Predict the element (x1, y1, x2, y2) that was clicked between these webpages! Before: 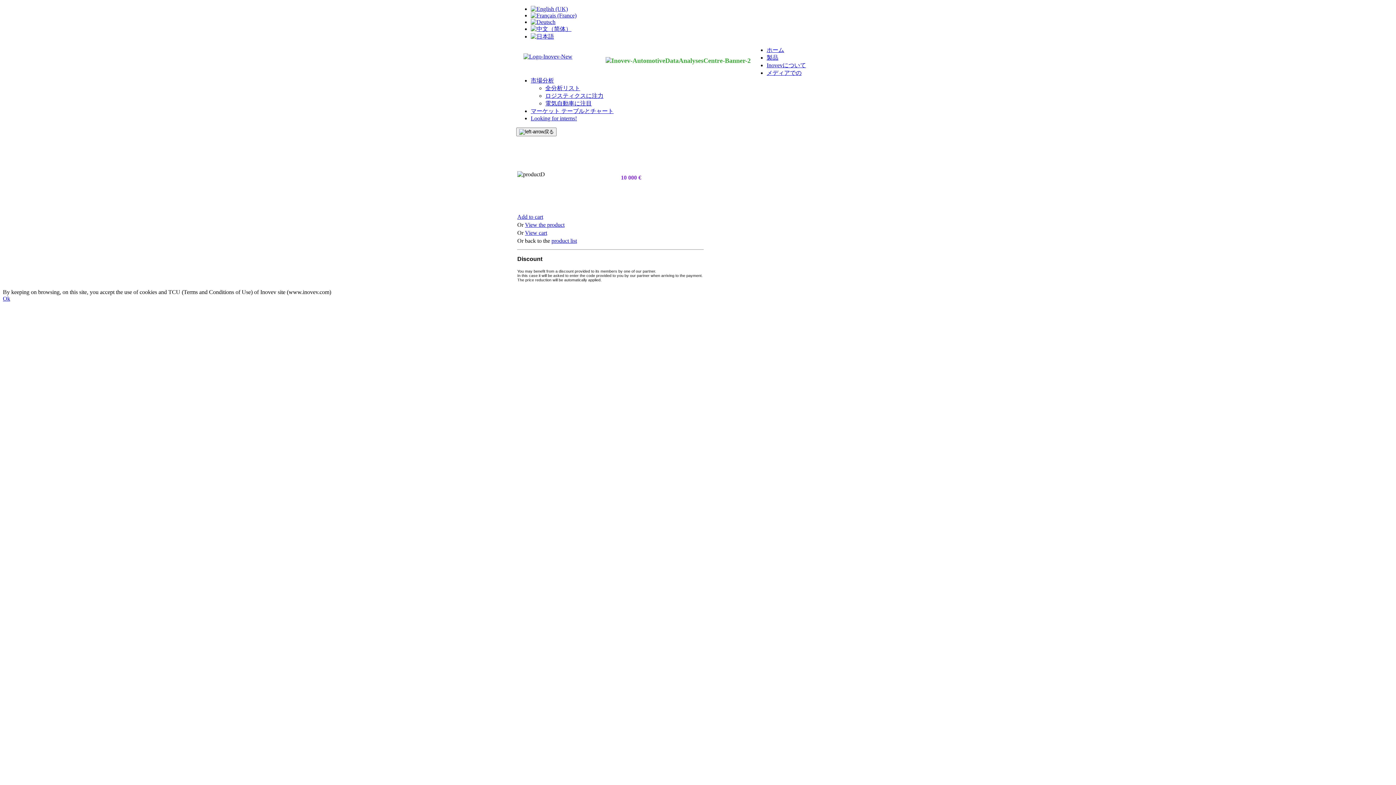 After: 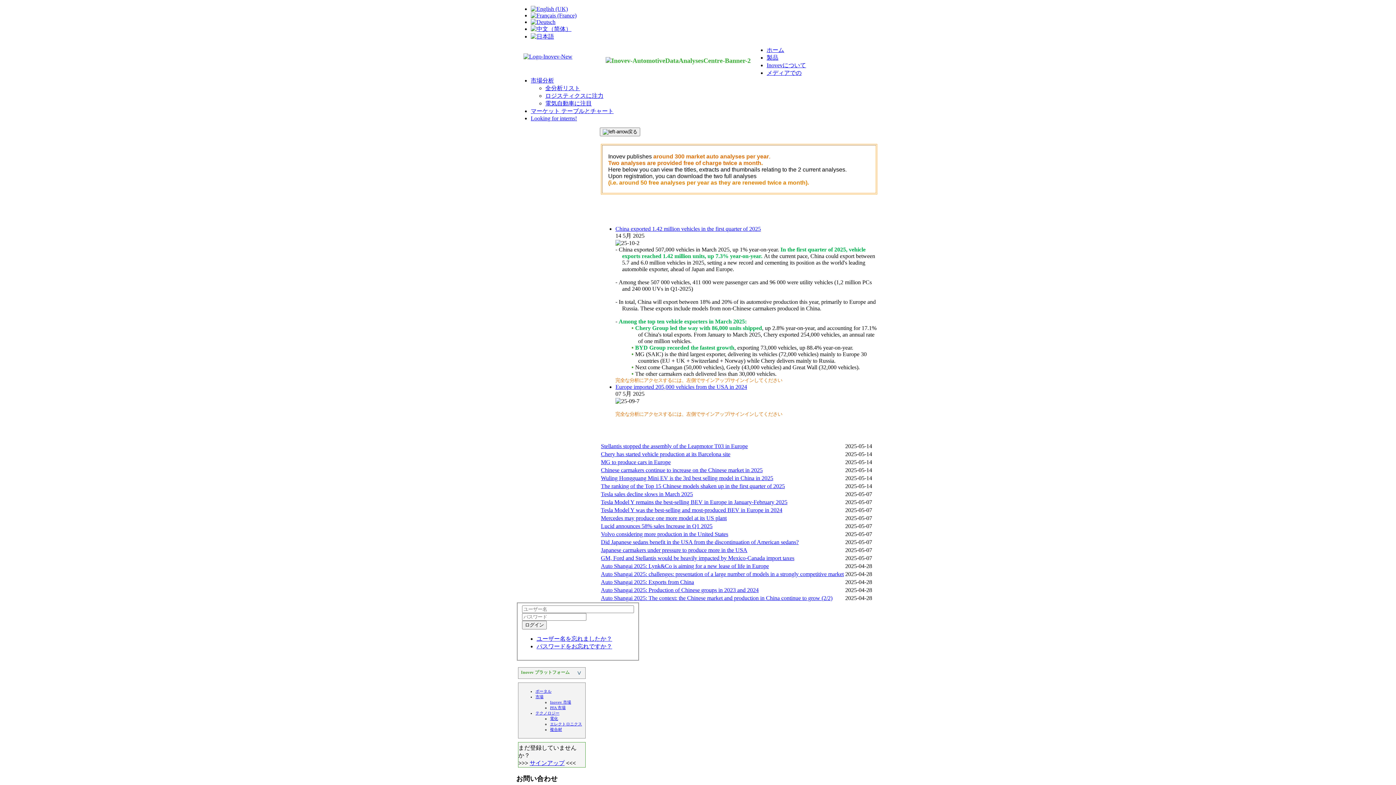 Action: bbox: (530, 77, 554, 83) label: 市場分析